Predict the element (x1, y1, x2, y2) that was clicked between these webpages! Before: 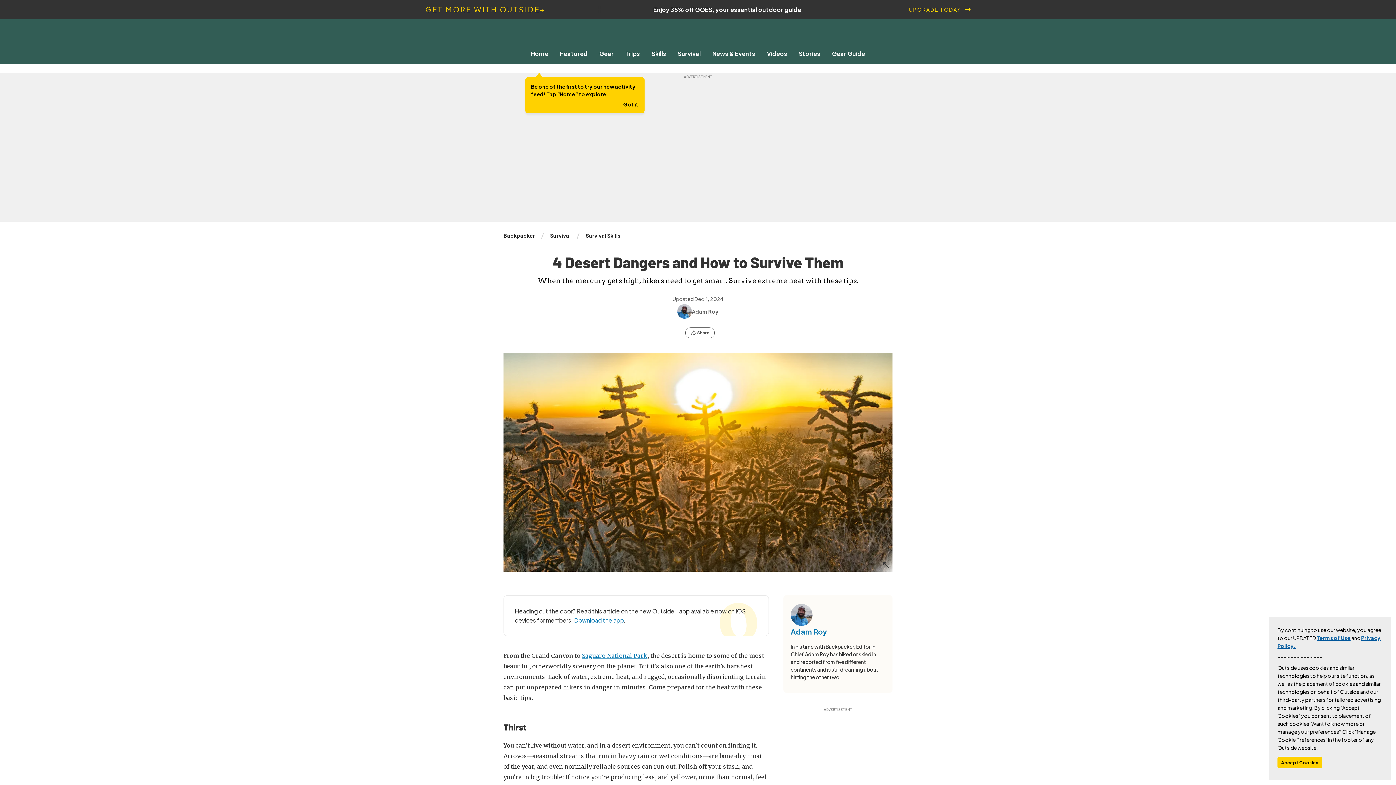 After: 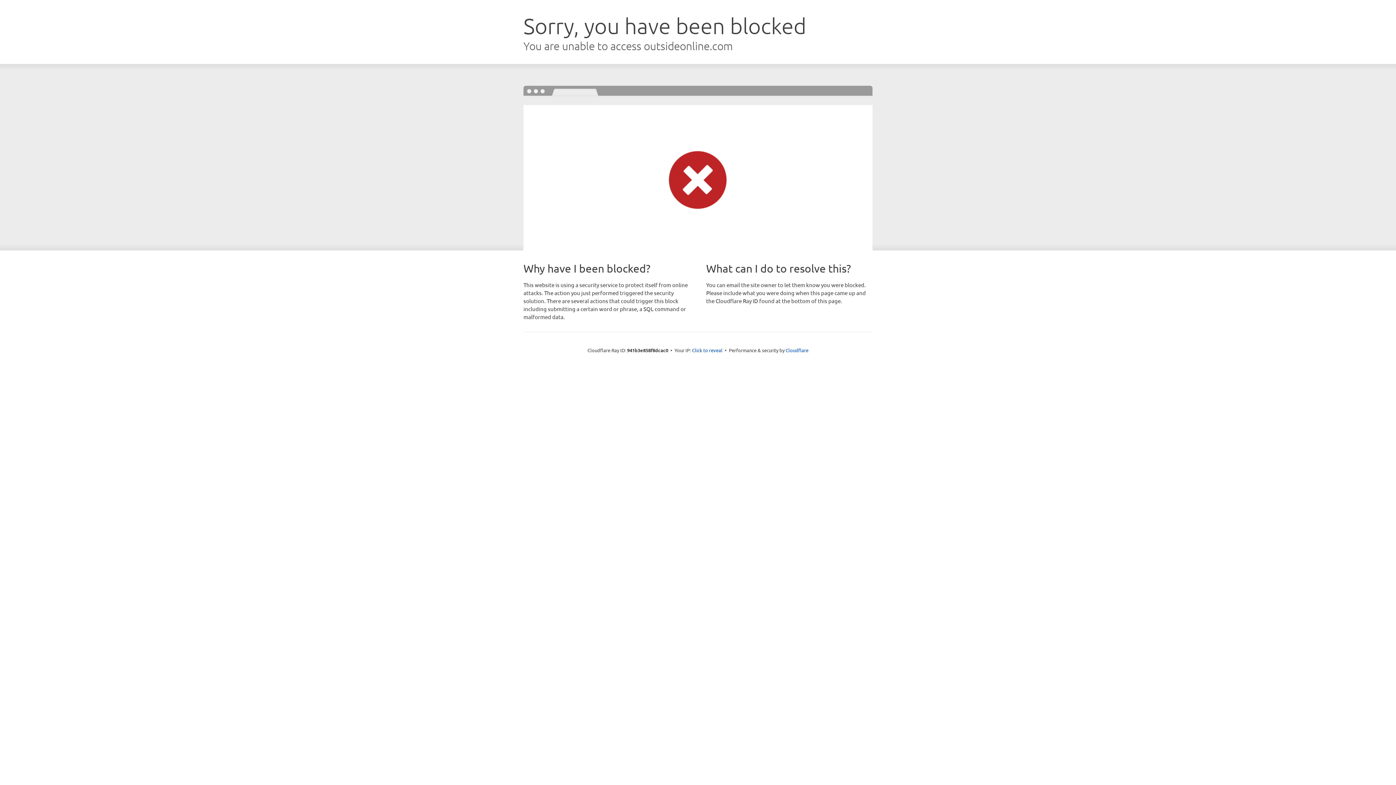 Action: label: Gear Guide bbox: (826, 49, 871, 57)